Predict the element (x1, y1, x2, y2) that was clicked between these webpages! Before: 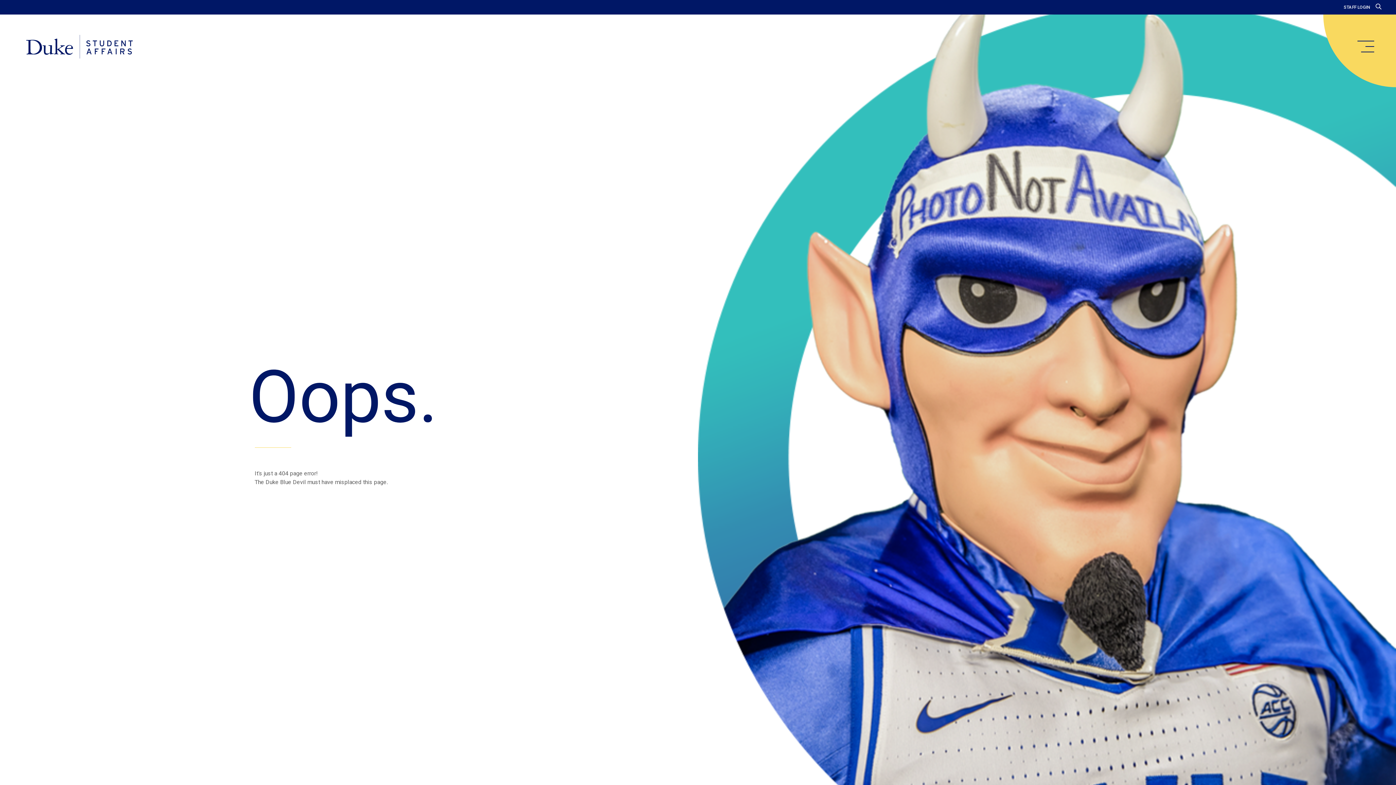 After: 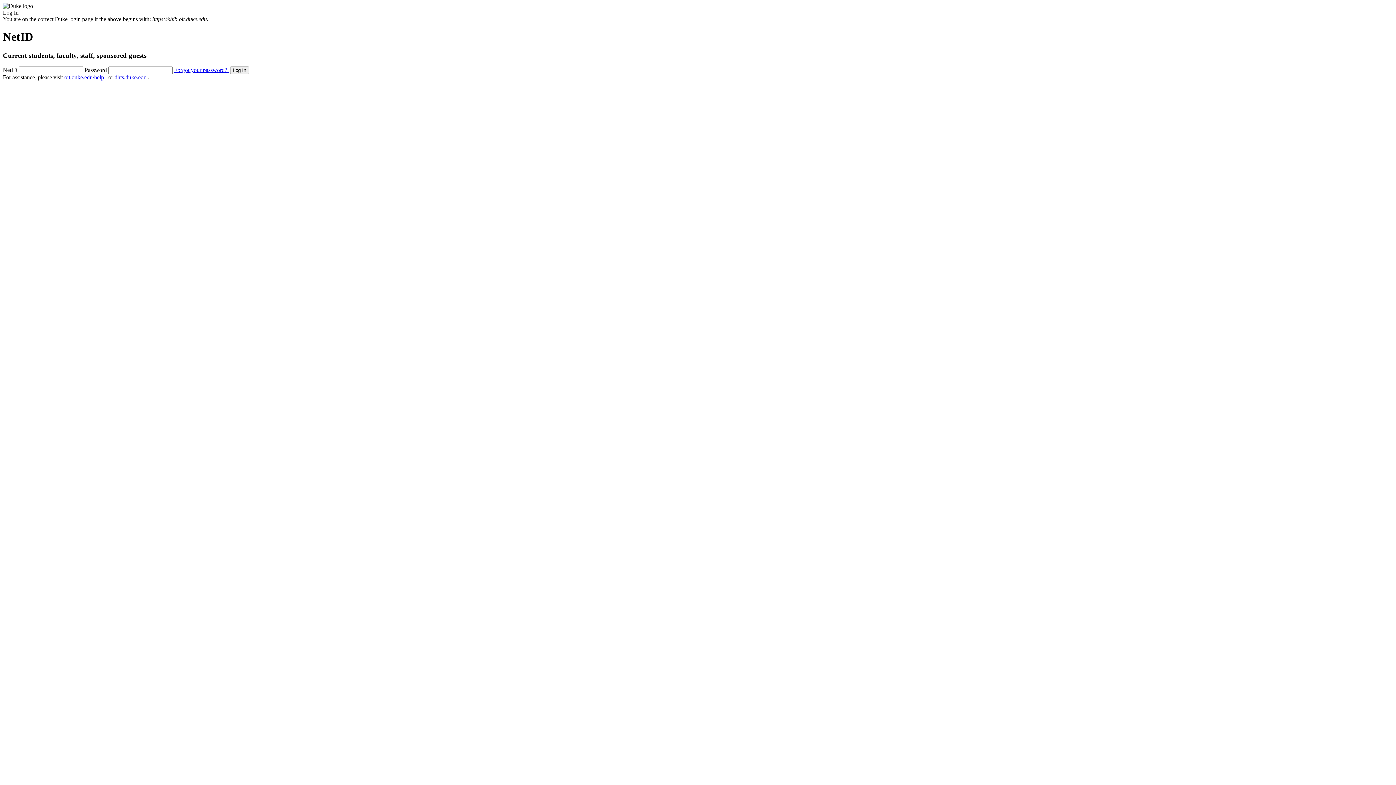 Action: label: STAFF LOGIN bbox: (1344, 4, 1370, 9)